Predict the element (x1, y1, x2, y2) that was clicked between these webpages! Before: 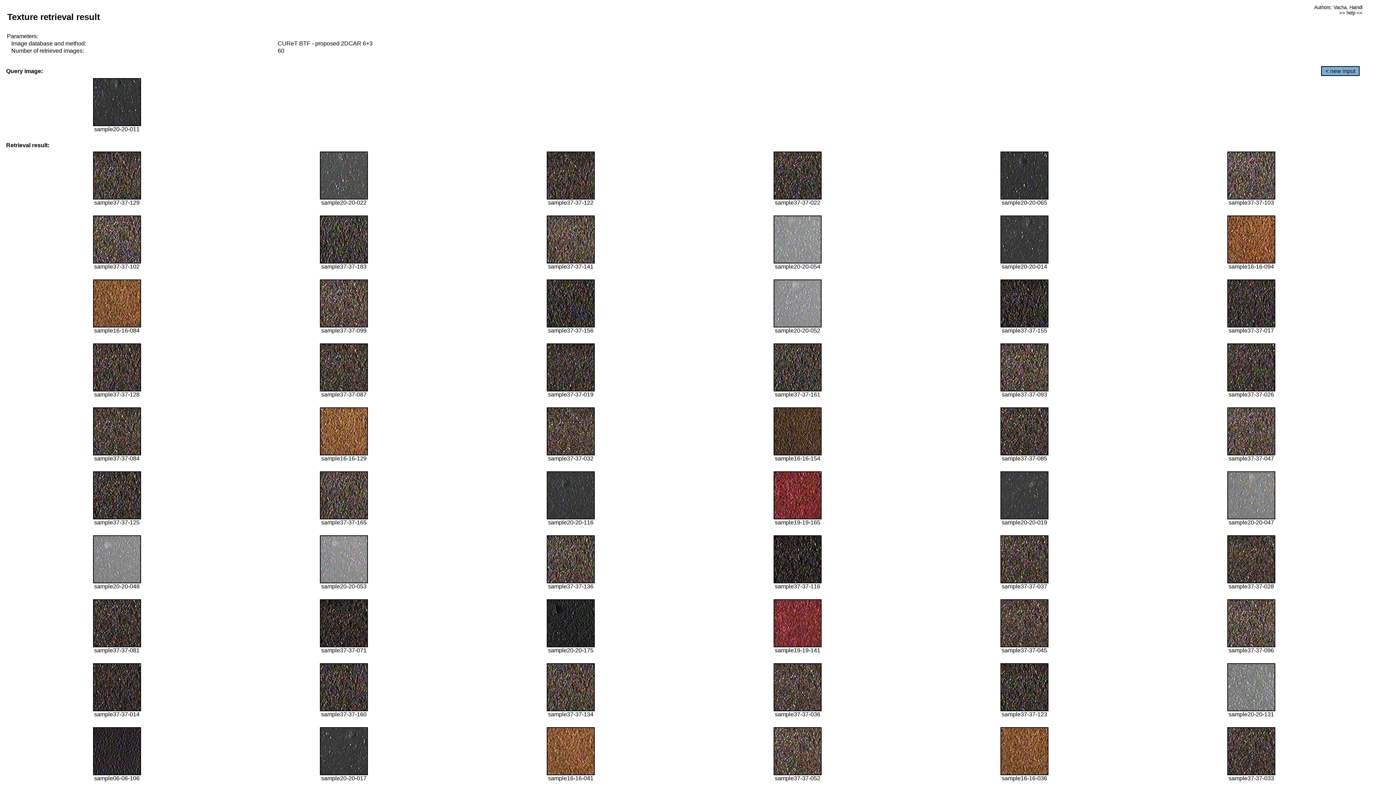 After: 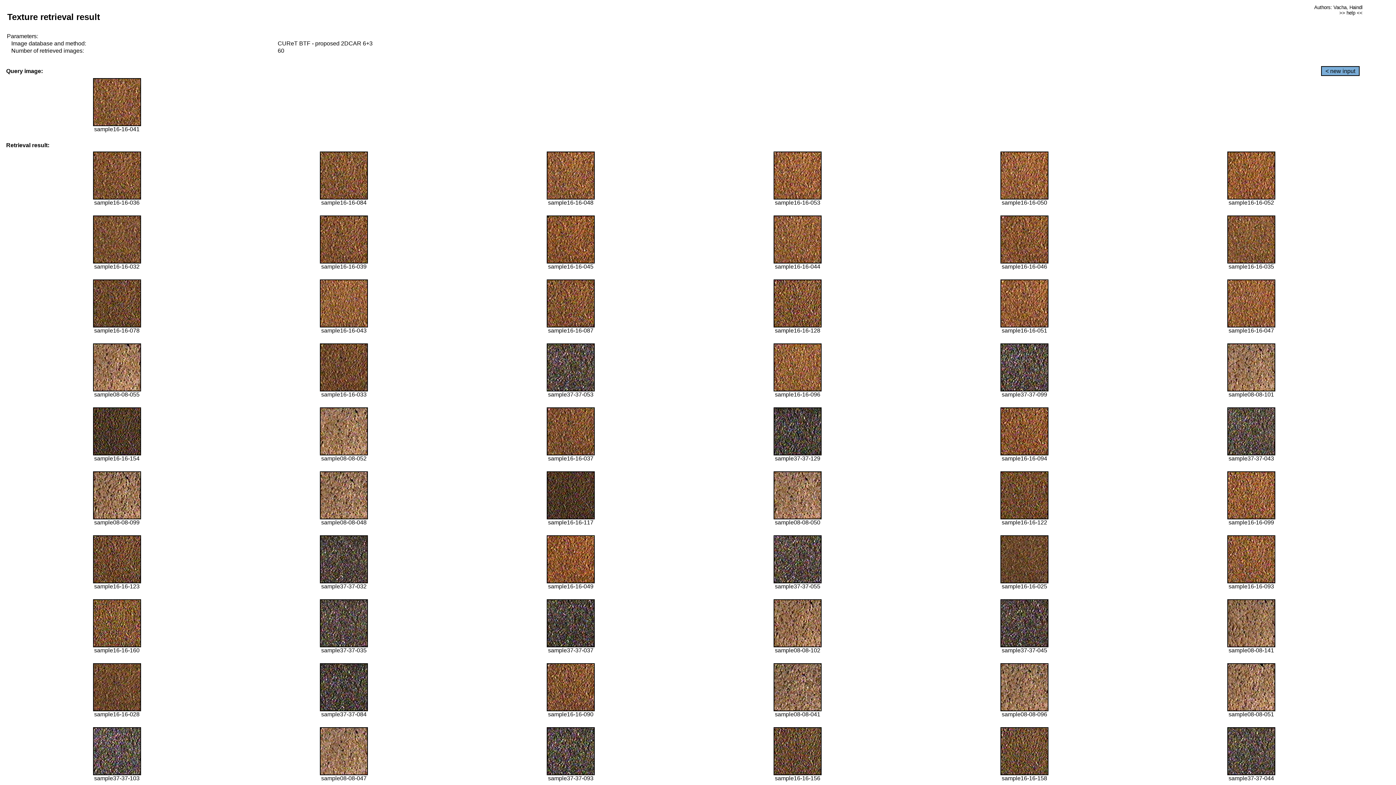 Action: bbox: (546, 770, 594, 776)